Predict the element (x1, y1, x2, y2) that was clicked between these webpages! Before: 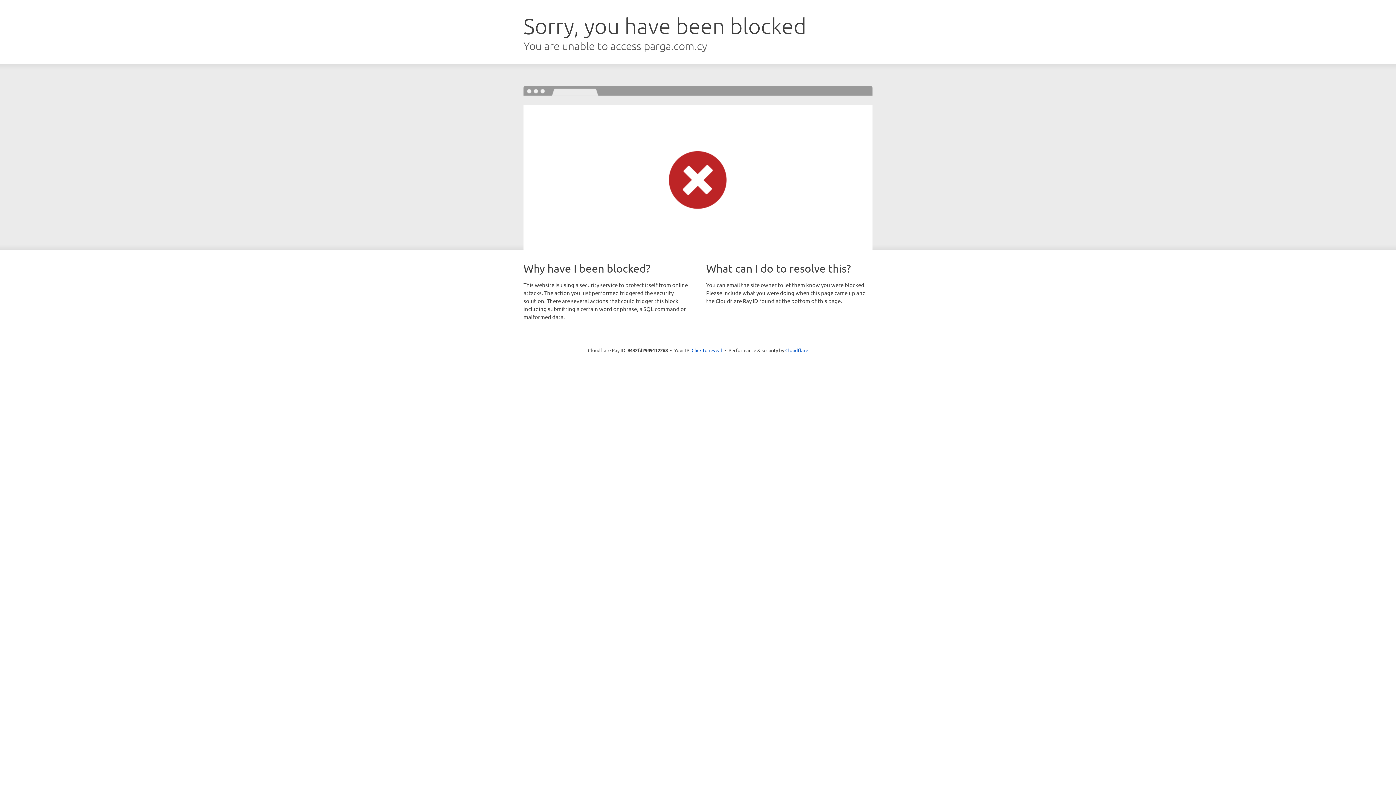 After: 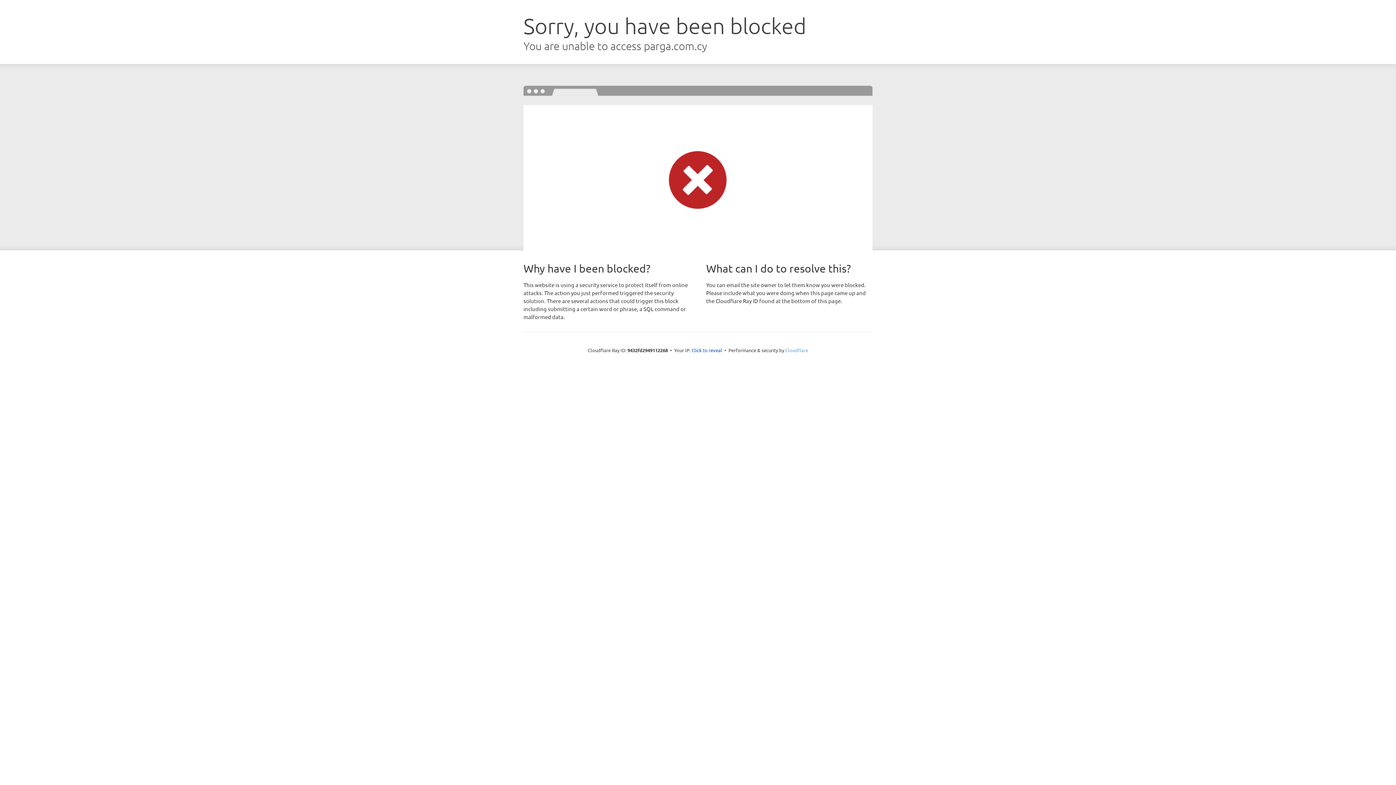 Action: label: Cloudflare bbox: (785, 347, 808, 353)